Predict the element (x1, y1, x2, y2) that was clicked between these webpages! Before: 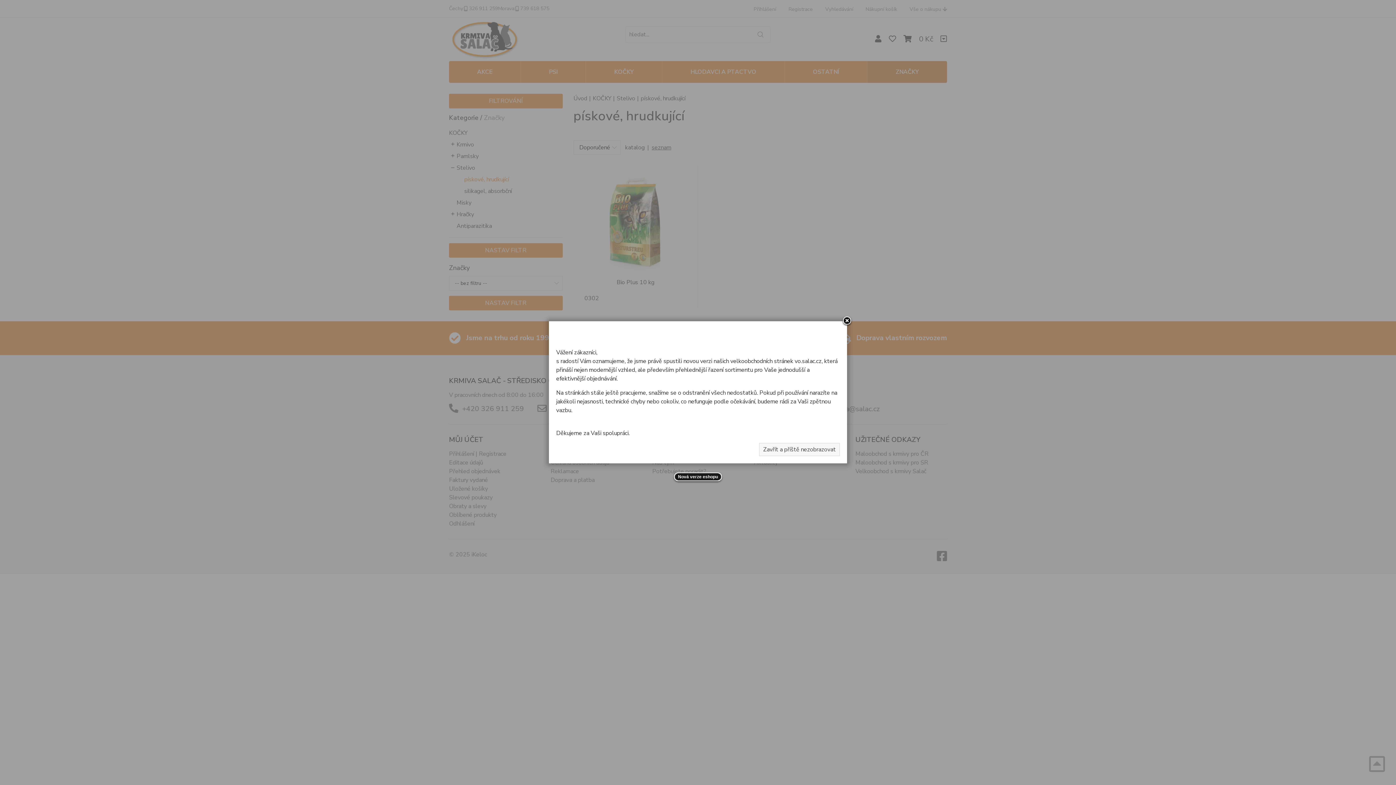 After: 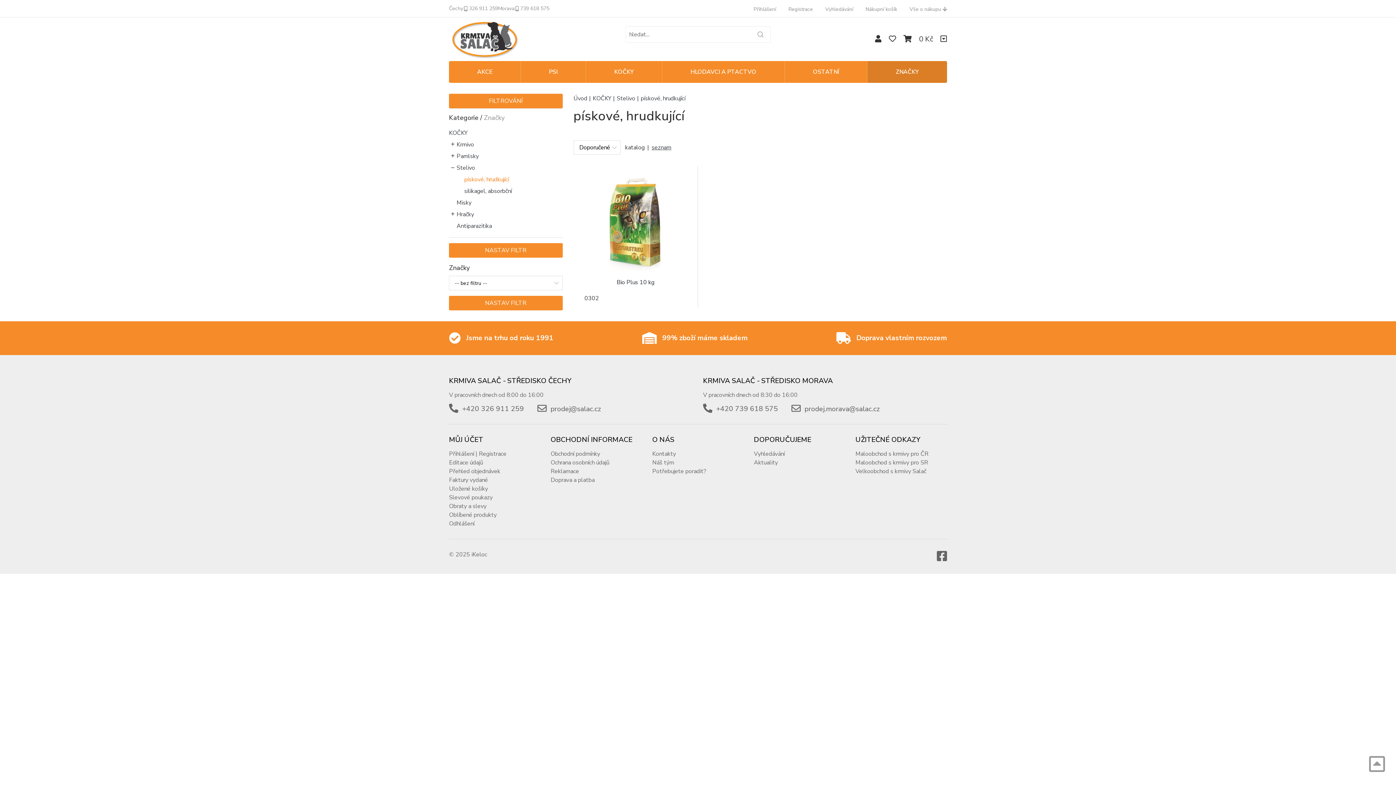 Action: bbox: (841, 316, 852, 326)